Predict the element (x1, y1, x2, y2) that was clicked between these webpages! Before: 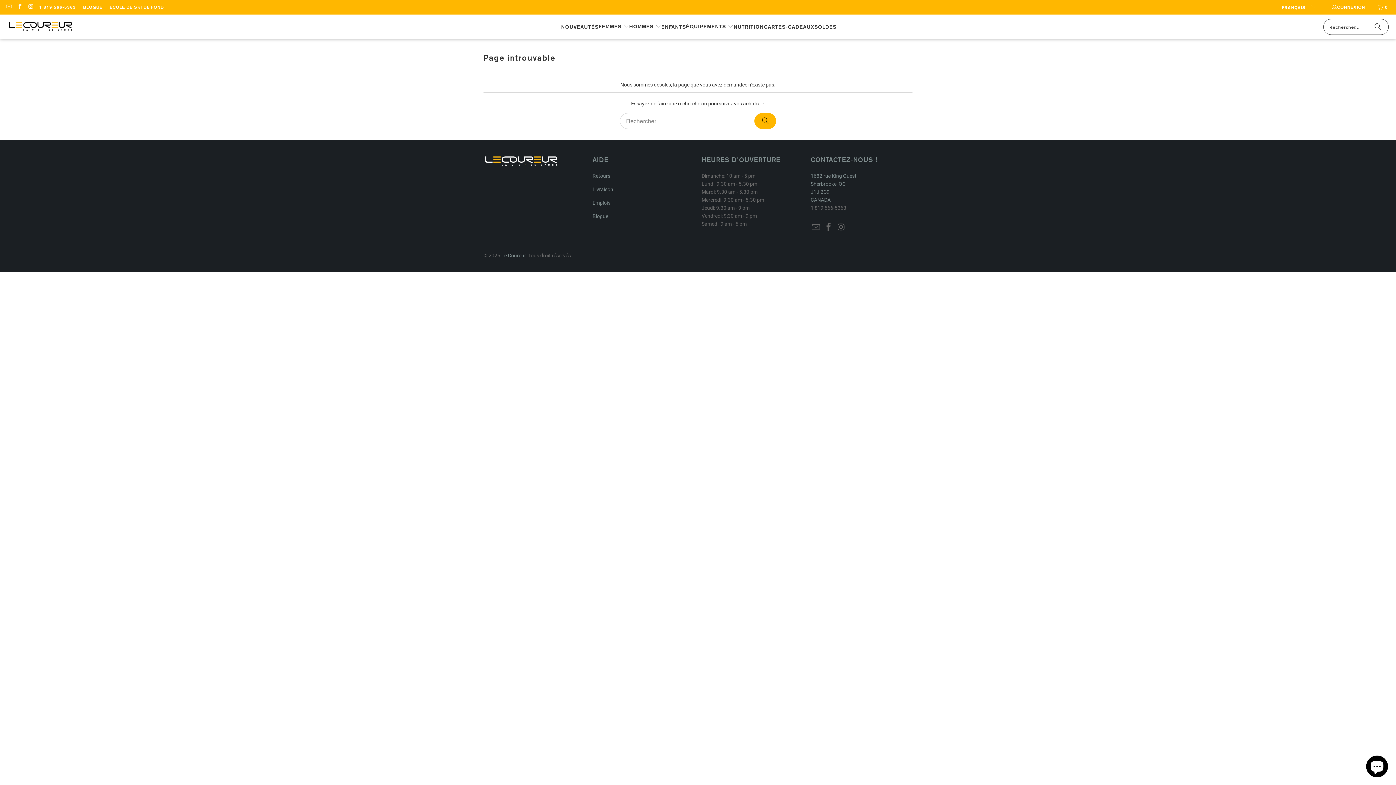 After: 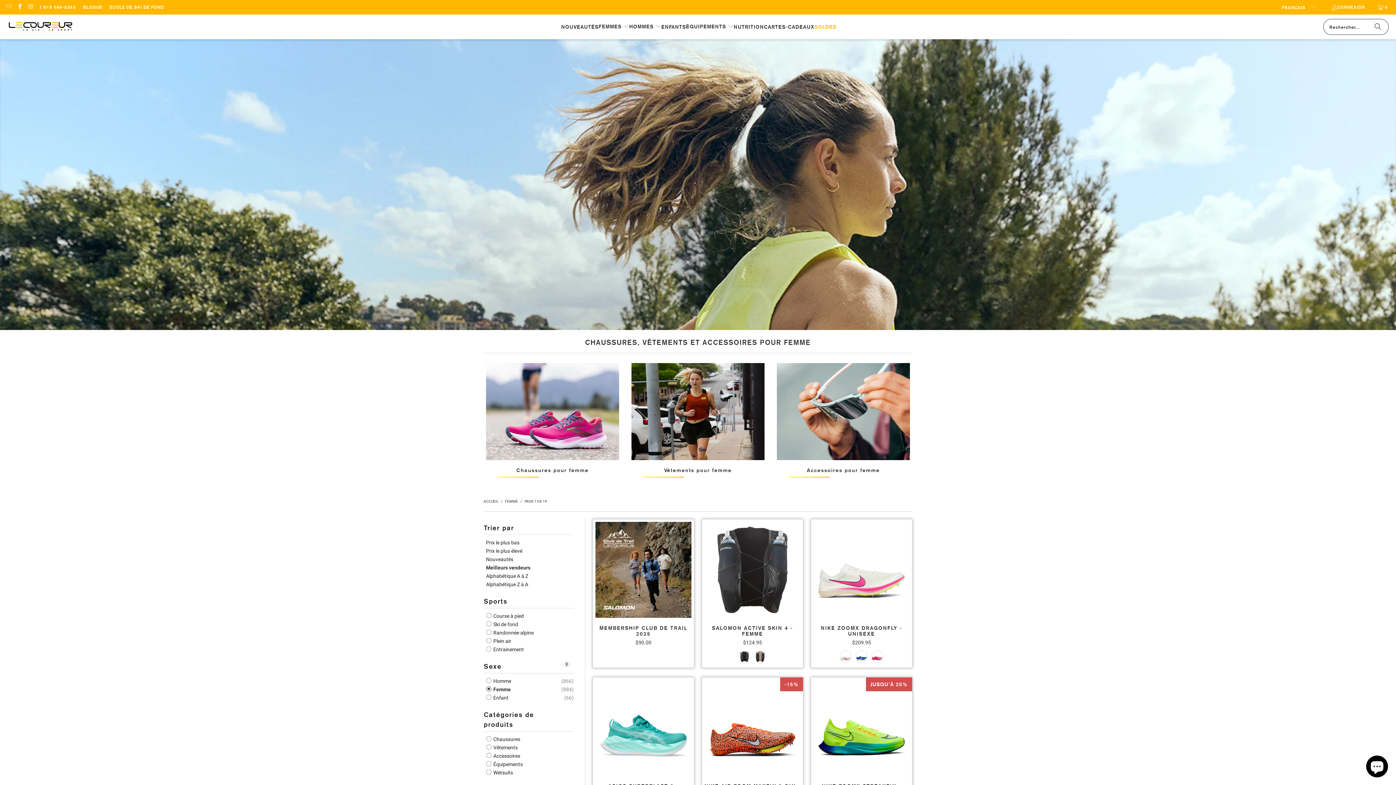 Action: bbox: (598, 18, 629, 35) label: FEMMES 